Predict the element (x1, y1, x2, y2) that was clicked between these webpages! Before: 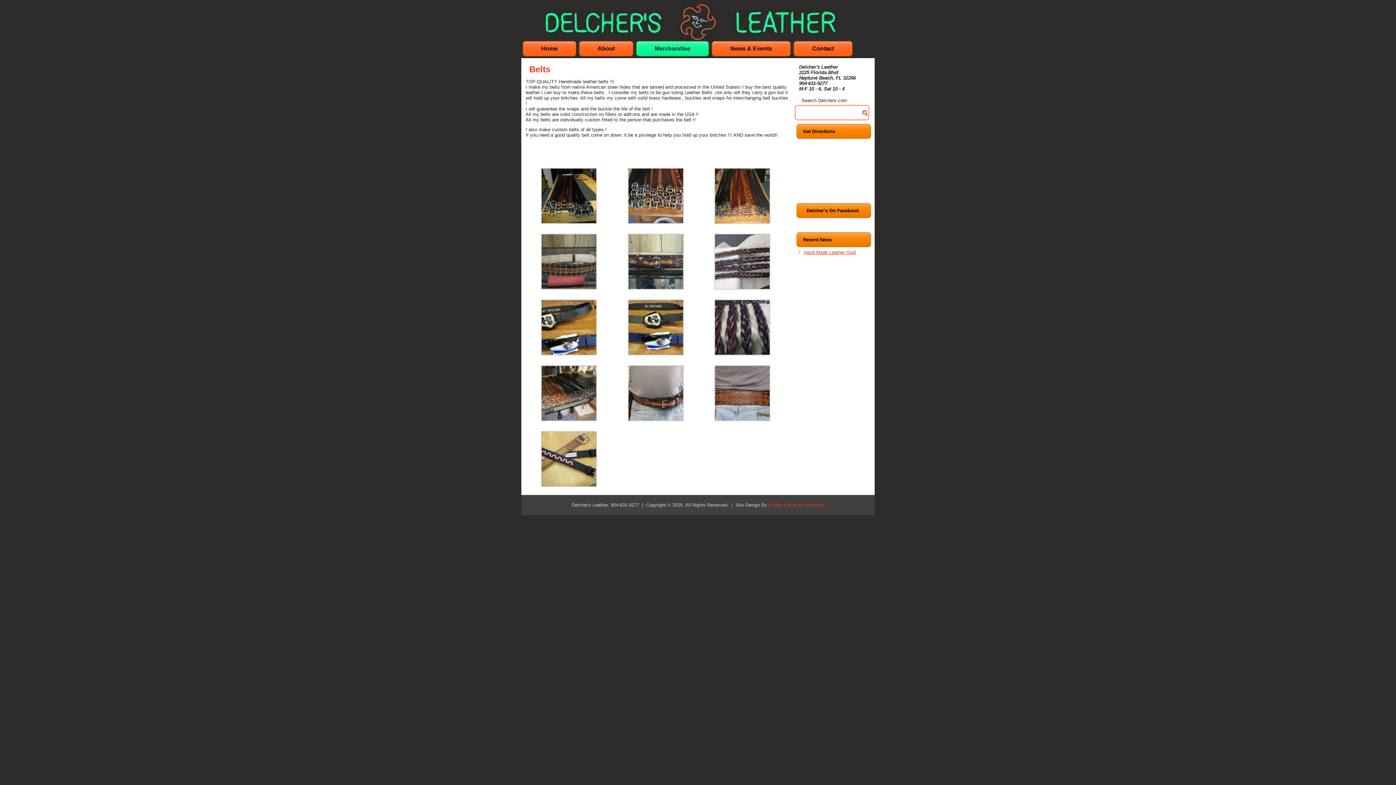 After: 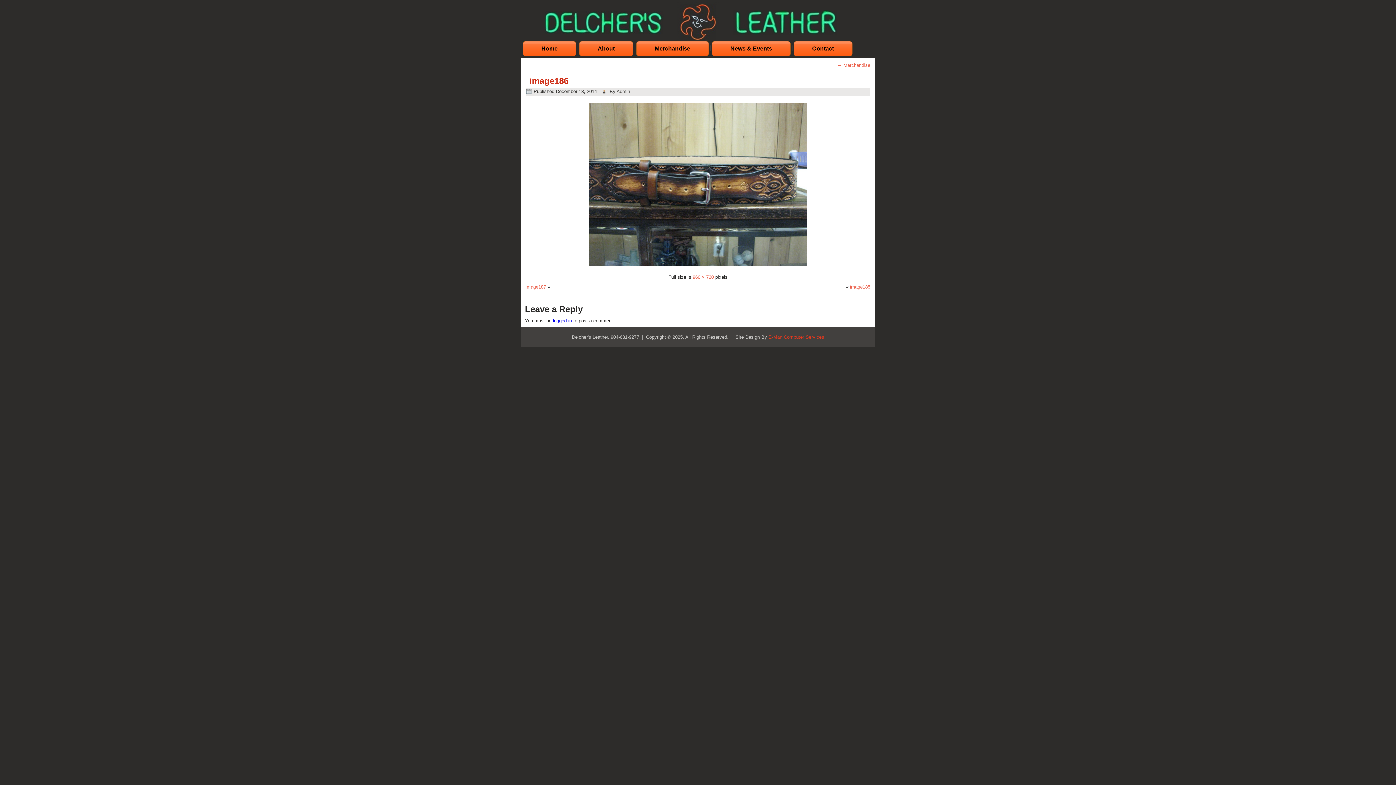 Action: bbox: (625, 288, 686, 293)